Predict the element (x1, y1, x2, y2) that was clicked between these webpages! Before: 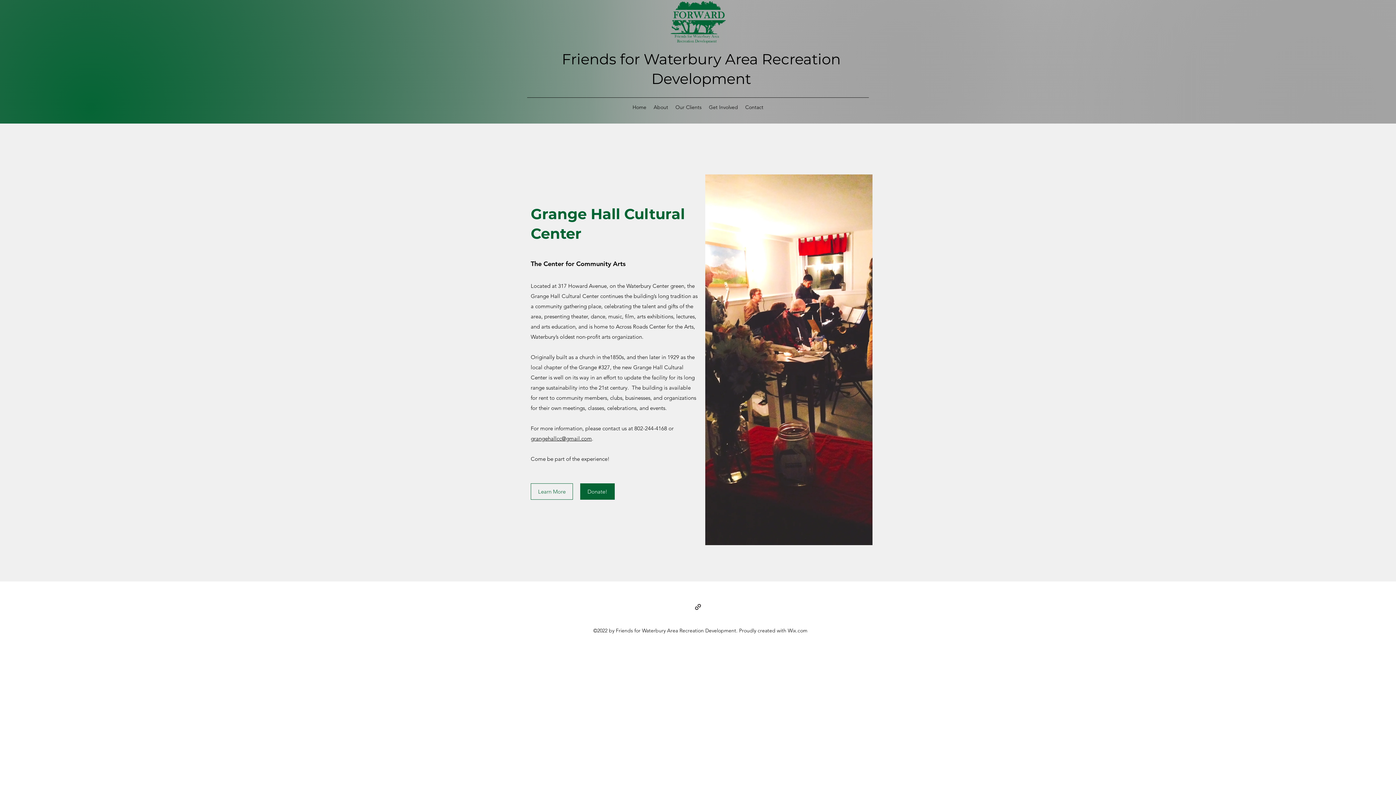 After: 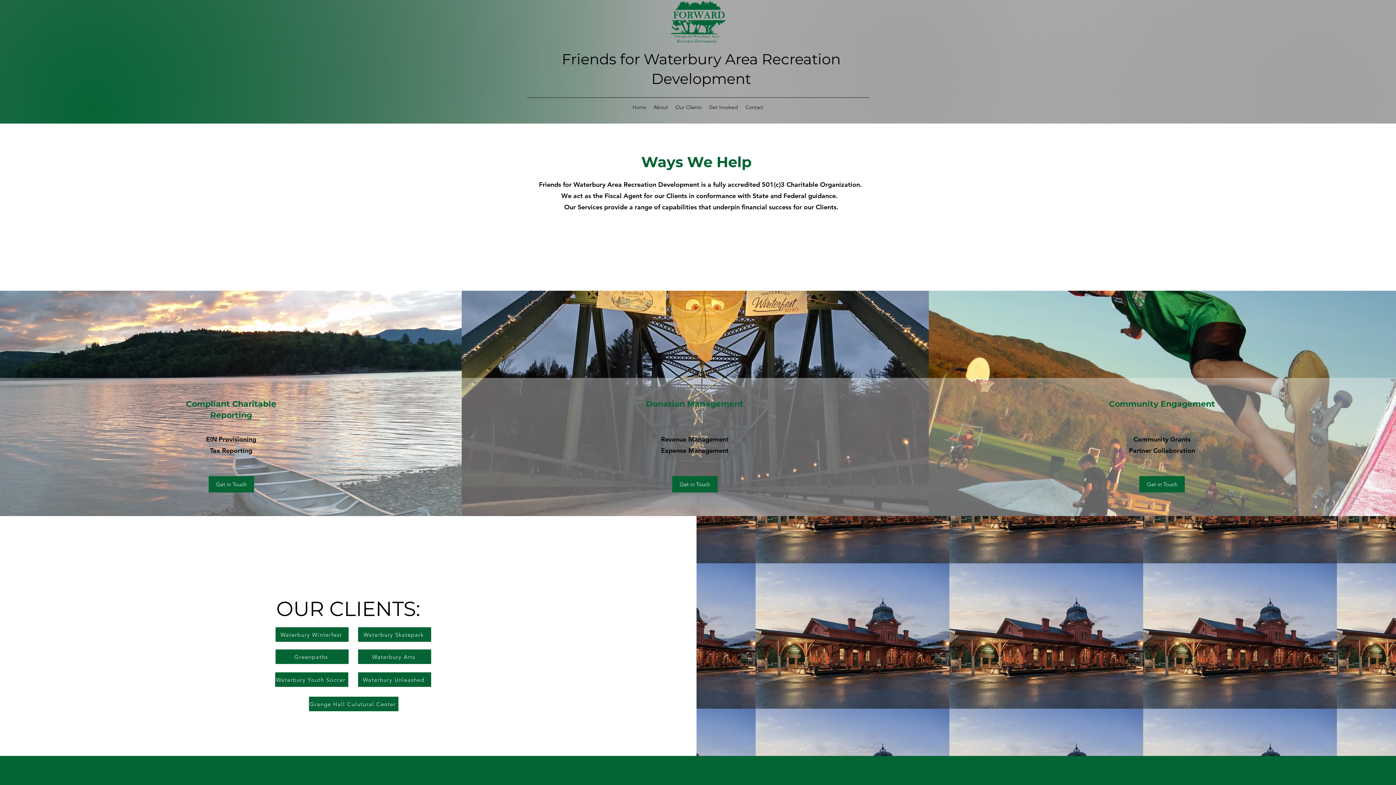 Action: bbox: (664, 0, 732, 44)